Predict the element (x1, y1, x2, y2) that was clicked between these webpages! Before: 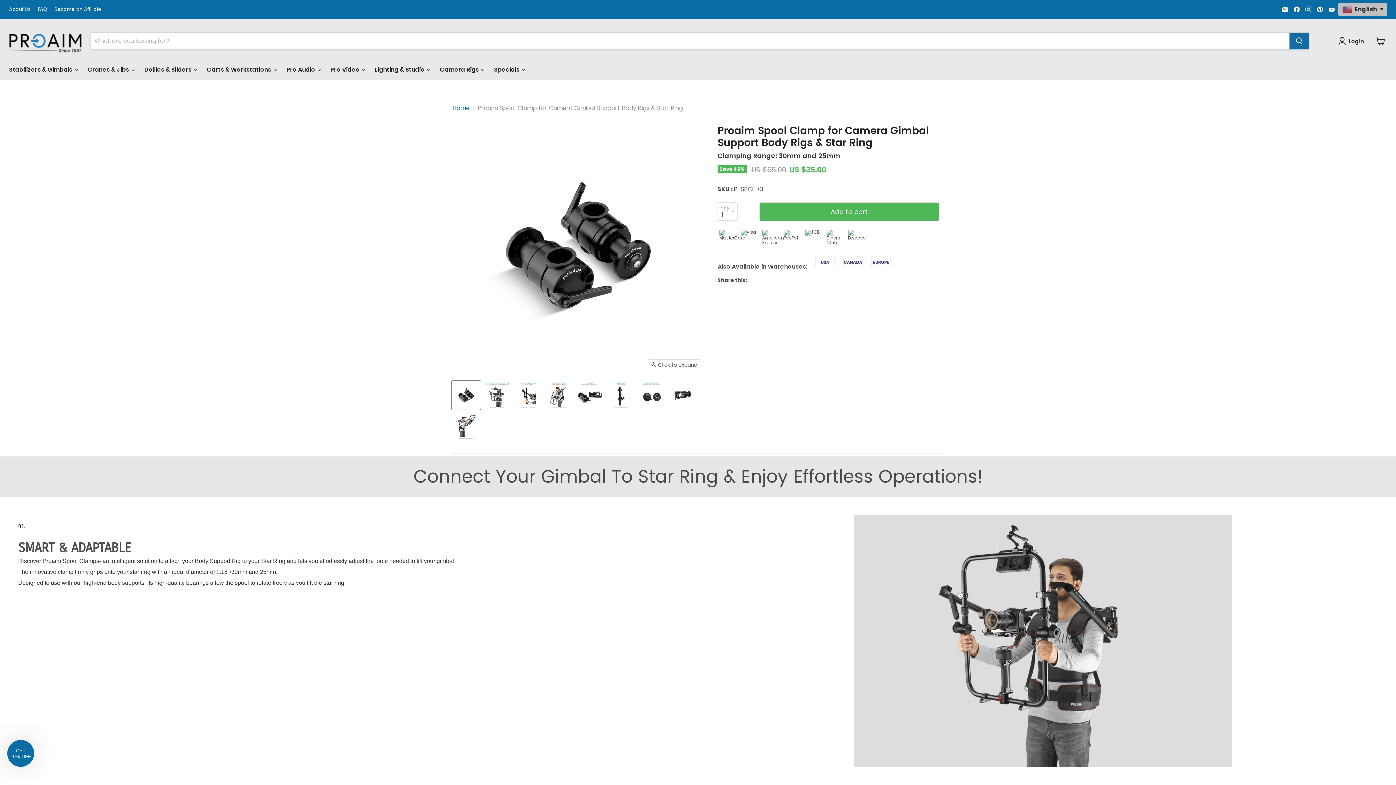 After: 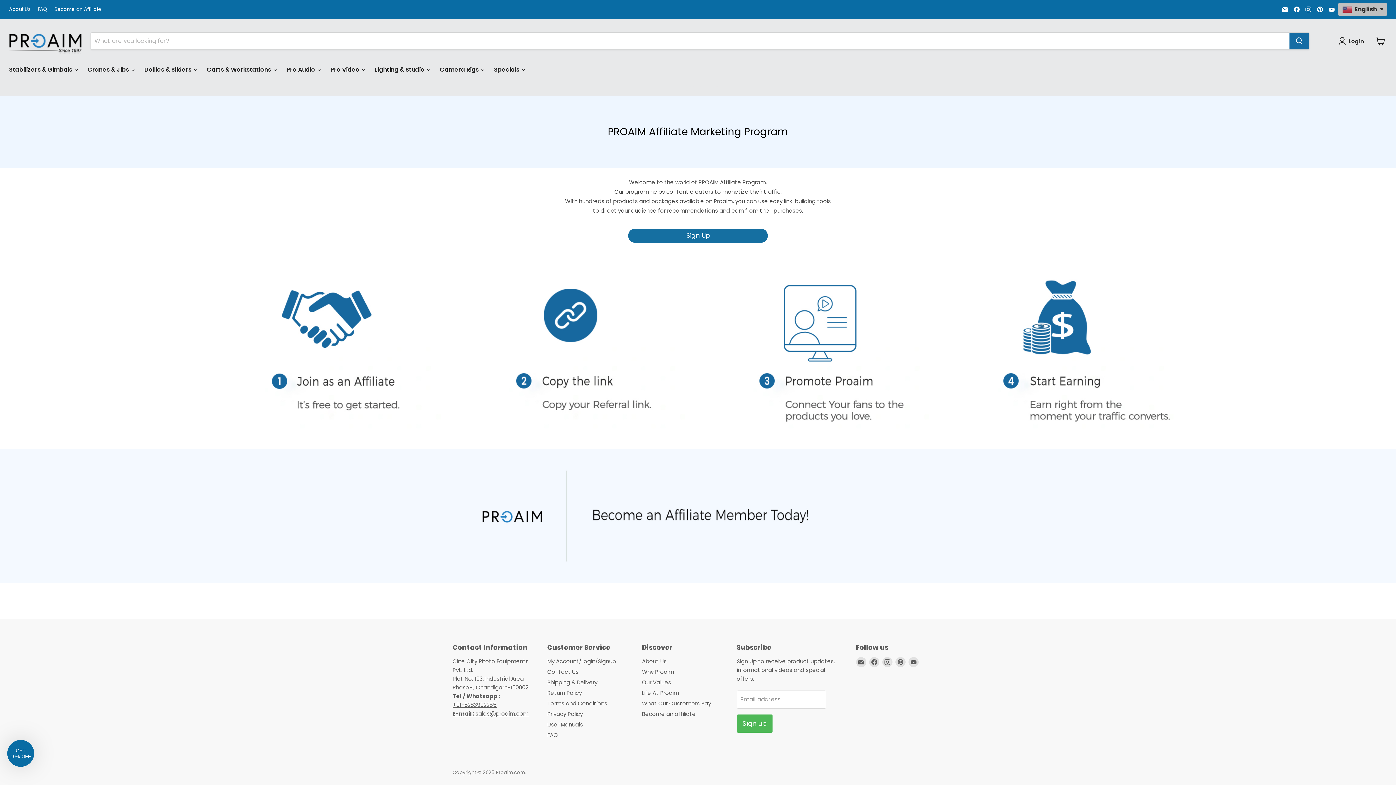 Action: bbox: (54, 6, 101, 12) label: Become an Affiliate